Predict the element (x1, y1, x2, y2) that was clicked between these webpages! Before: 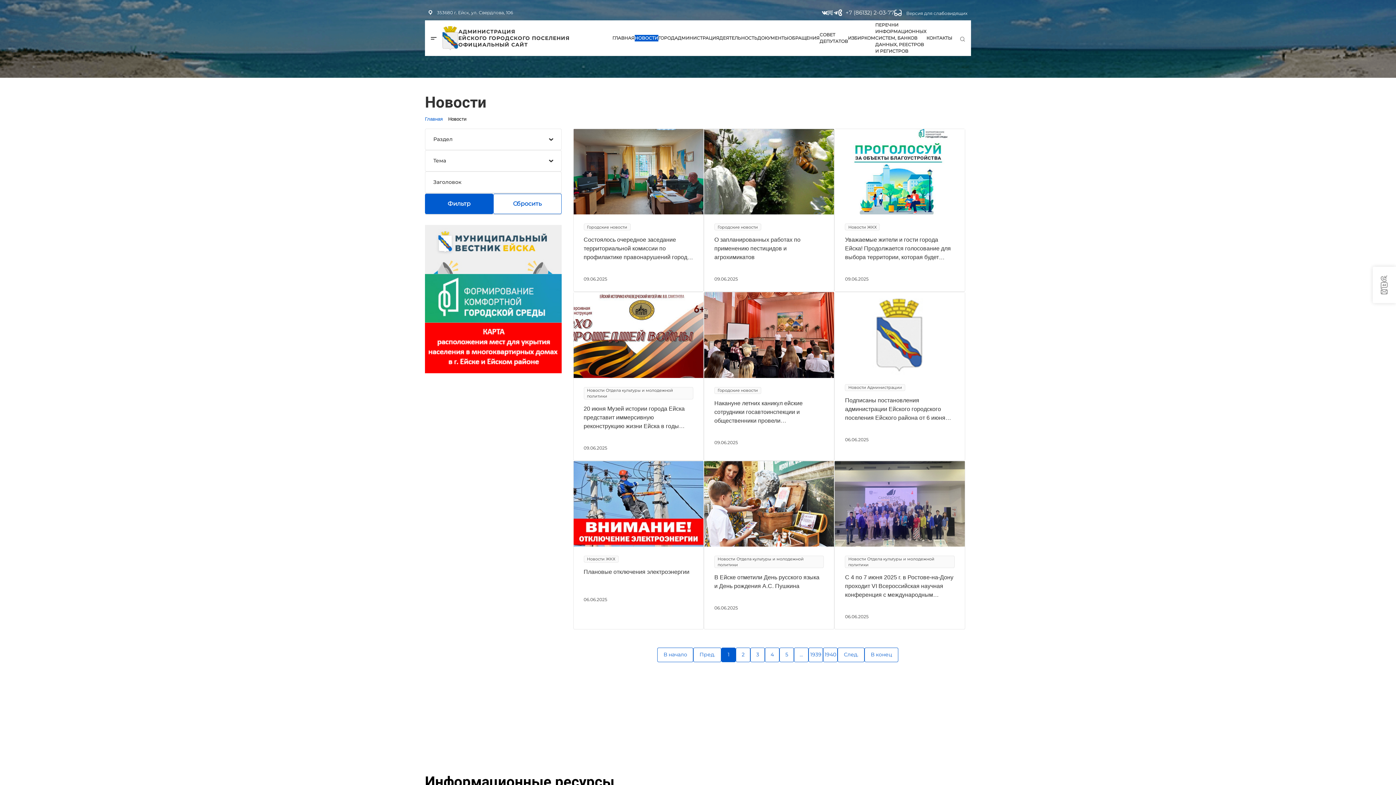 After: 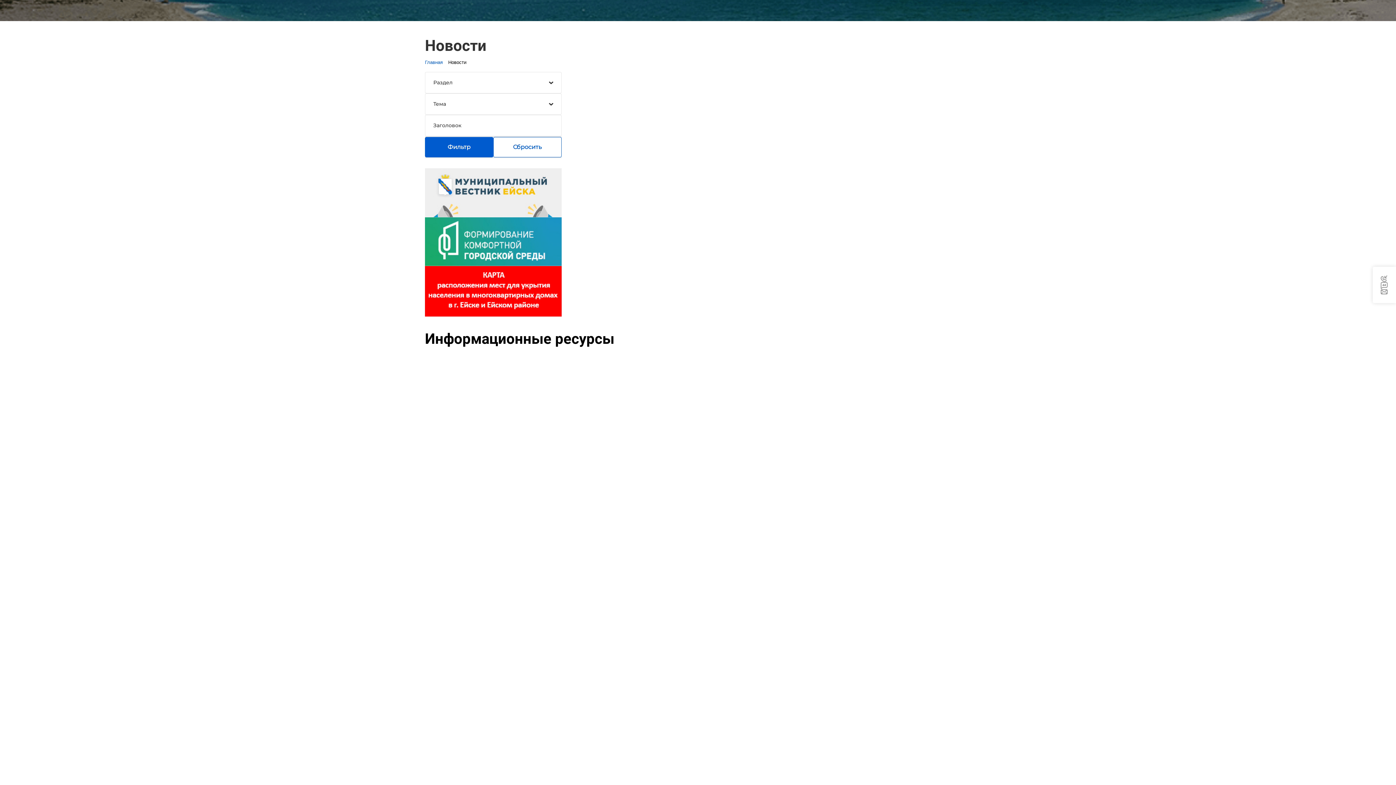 Action: bbox: (834, 460, 965, 629) label: Новости Отдела культуры и молодежной политики
С 4 по 7 июня 2025 г. в Ростове-на-Дону проходит VI Всероссийская научная конференция с международным участием «Великая Отечественная война в истории и памяти народов Юга России: события, участники, символы», посвященная 80-летию Победы в Великой Отечеств
06.06.2025